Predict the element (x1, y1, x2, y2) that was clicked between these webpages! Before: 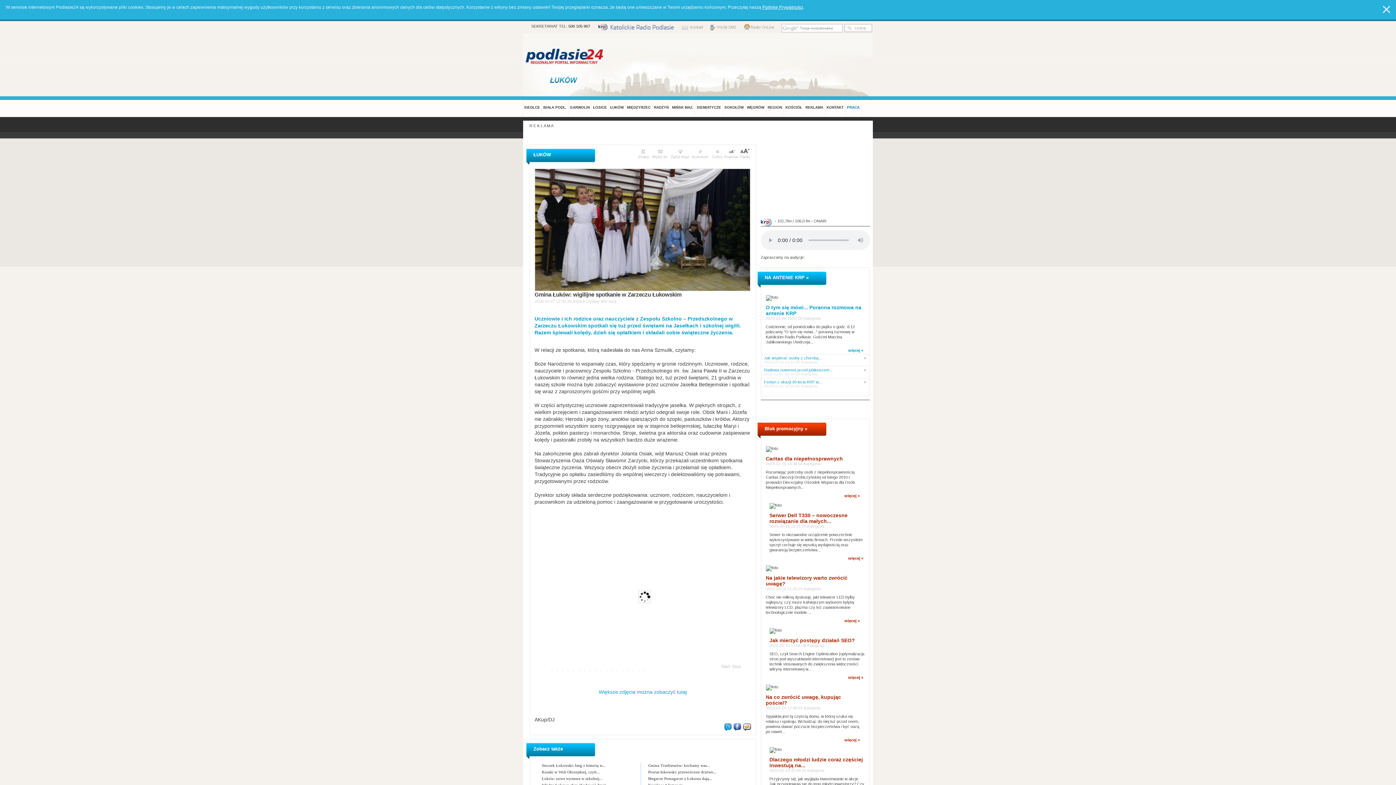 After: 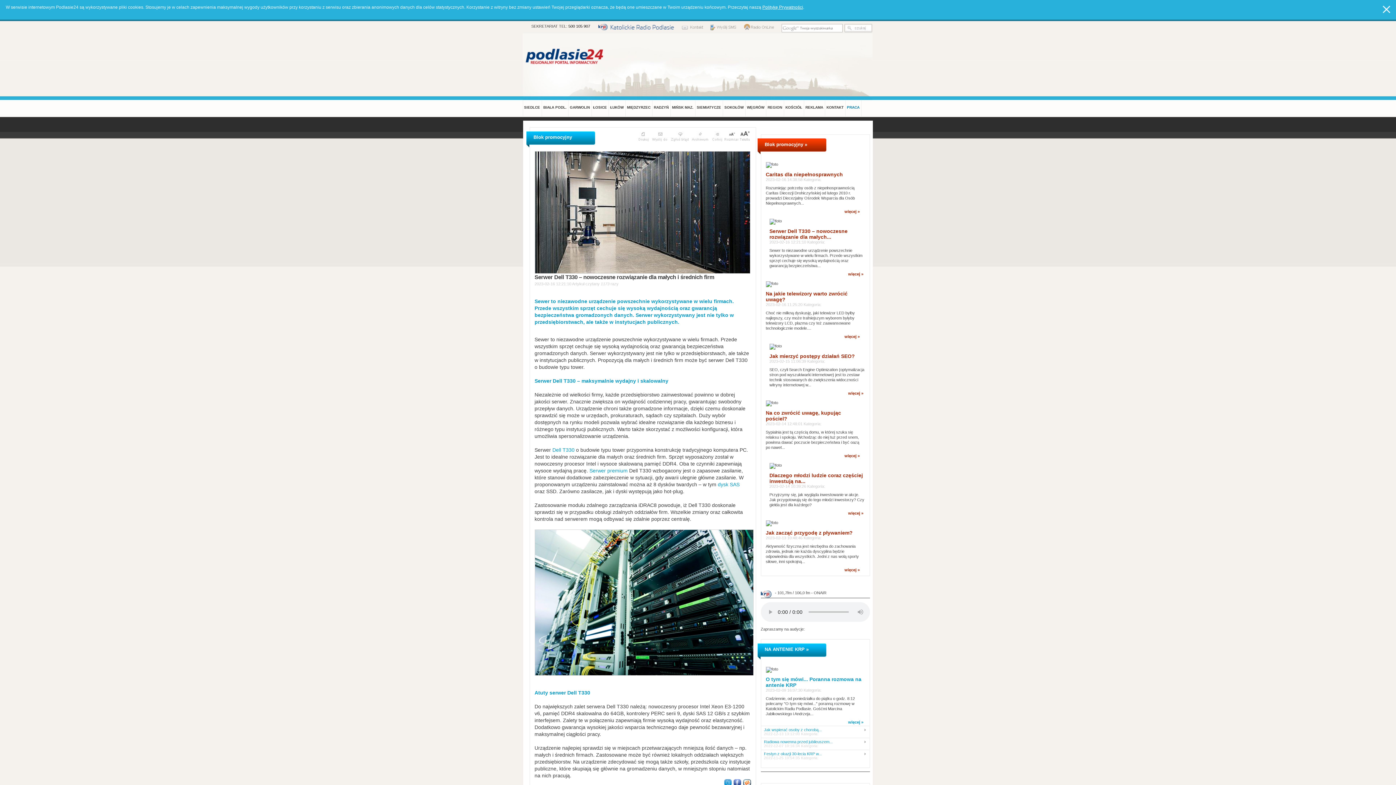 Action: bbox: (769, 512, 847, 524) label: Serwer Dell T330 – nowoczesne rozwiązanie dla małych...